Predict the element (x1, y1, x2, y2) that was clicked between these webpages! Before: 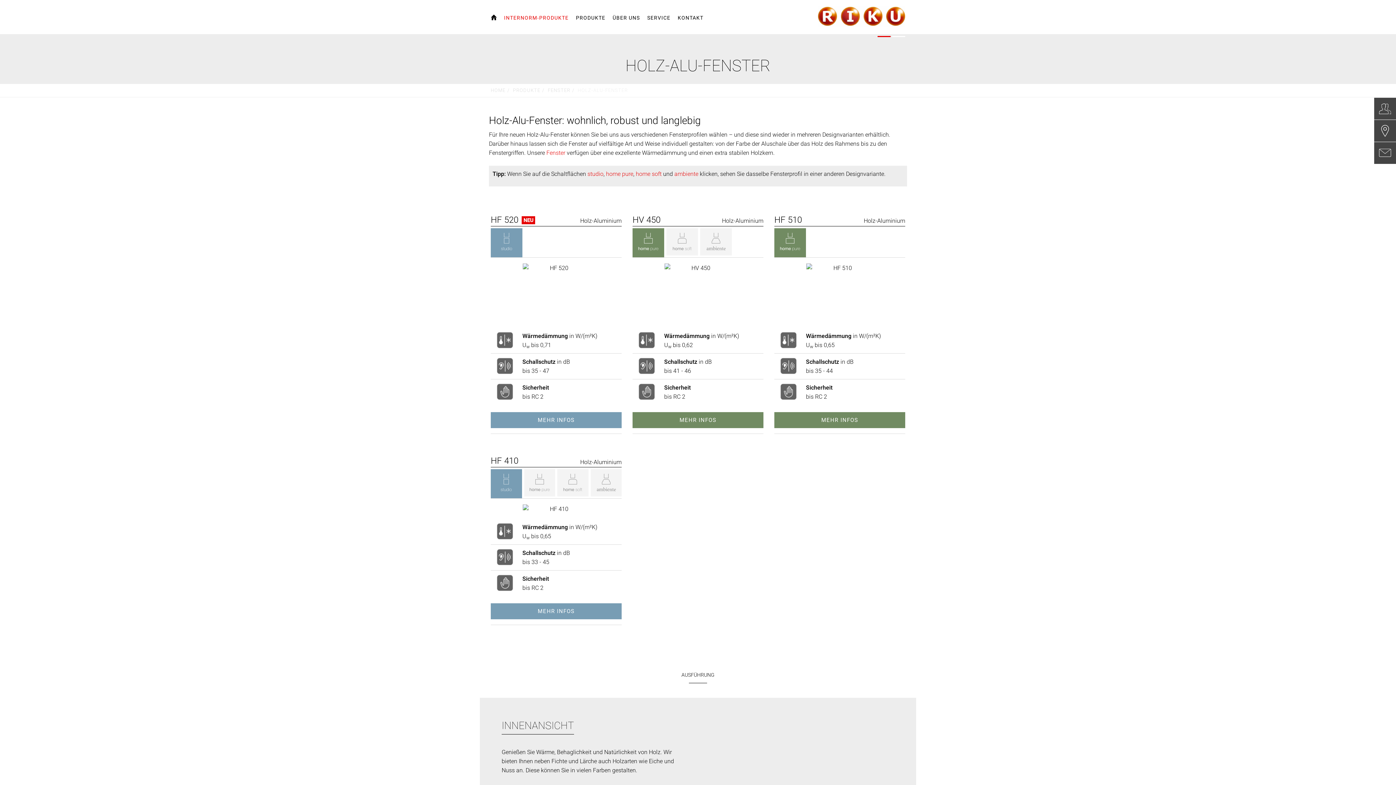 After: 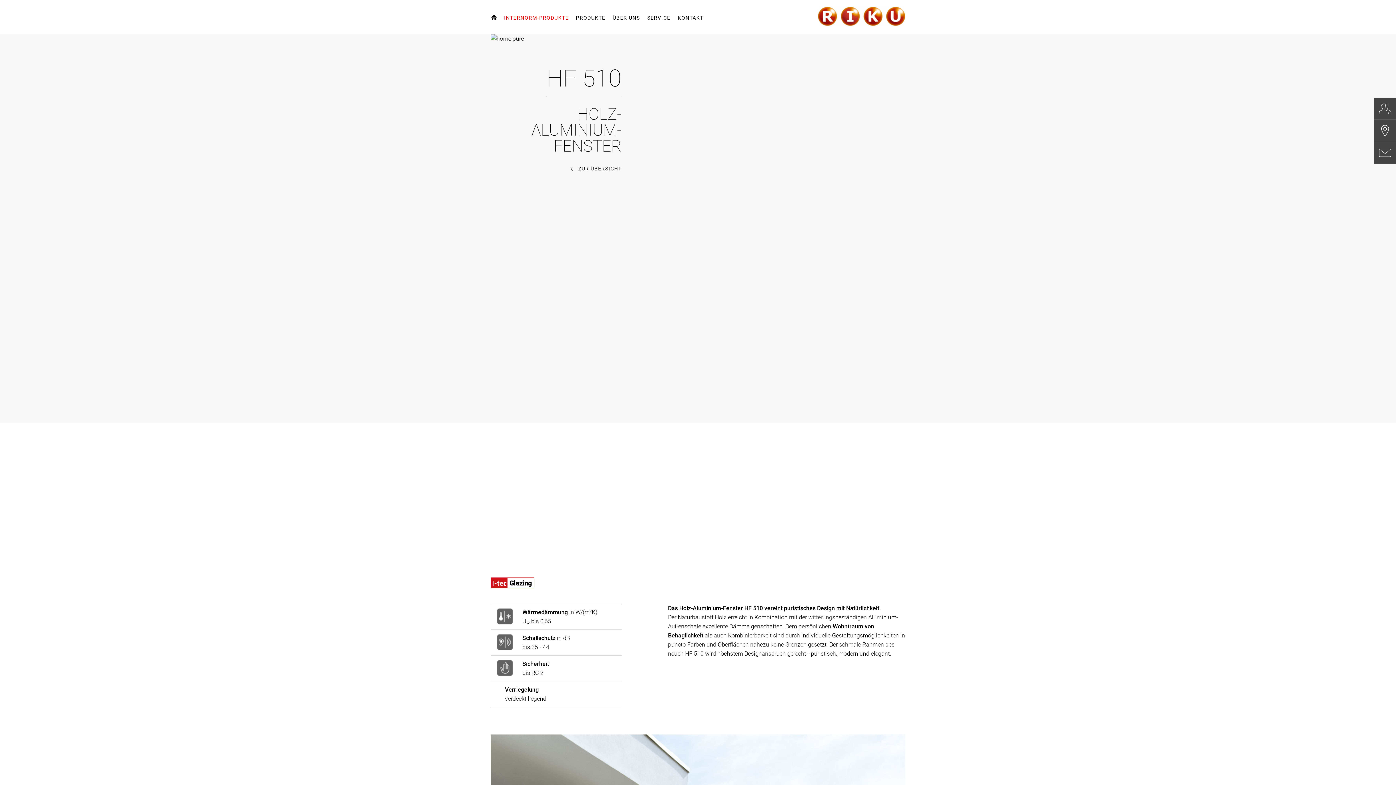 Action: label: MEHR INFOS bbox: (774, 412, 905, 428)